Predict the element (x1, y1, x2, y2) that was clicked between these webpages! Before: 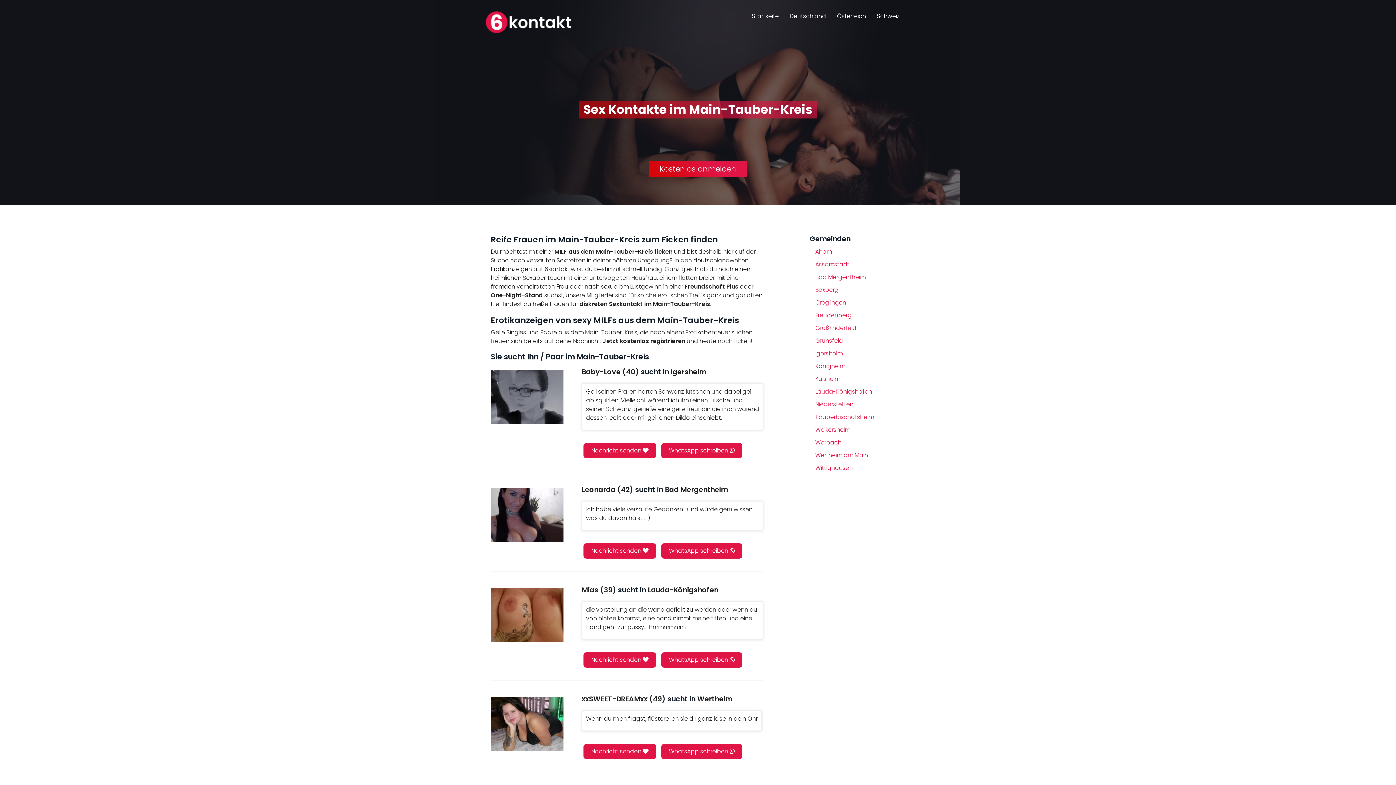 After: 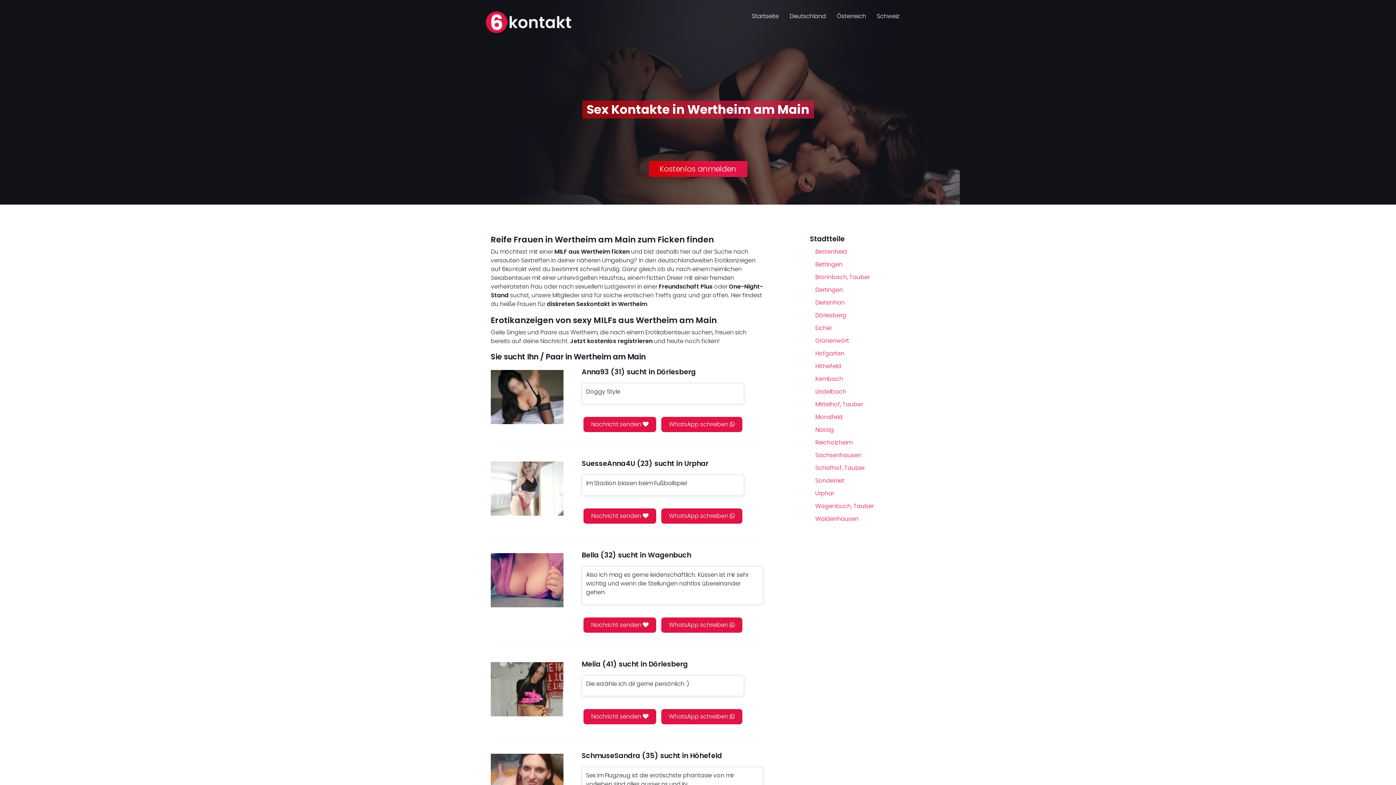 Action: bbox: (810, 450, 873, 461) label: Wertheim am Main